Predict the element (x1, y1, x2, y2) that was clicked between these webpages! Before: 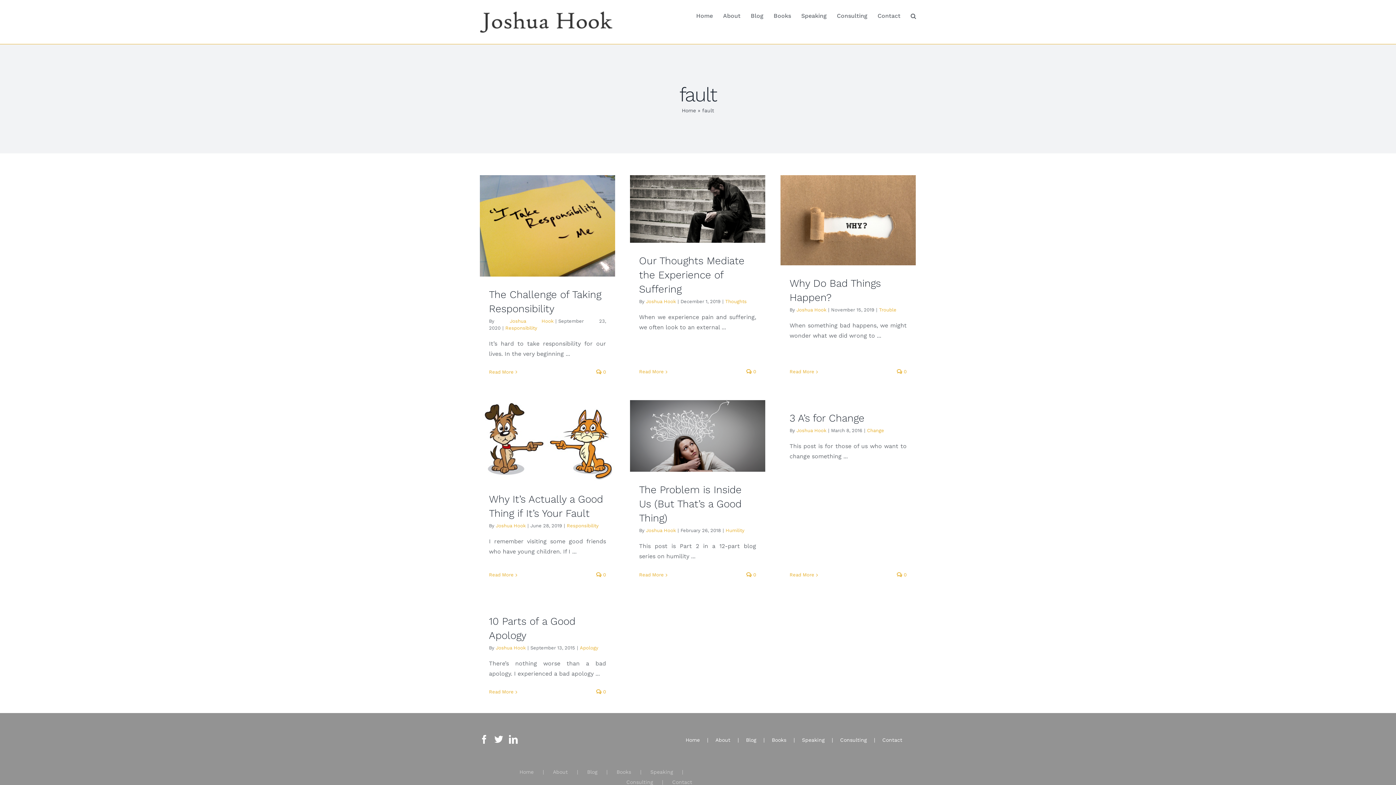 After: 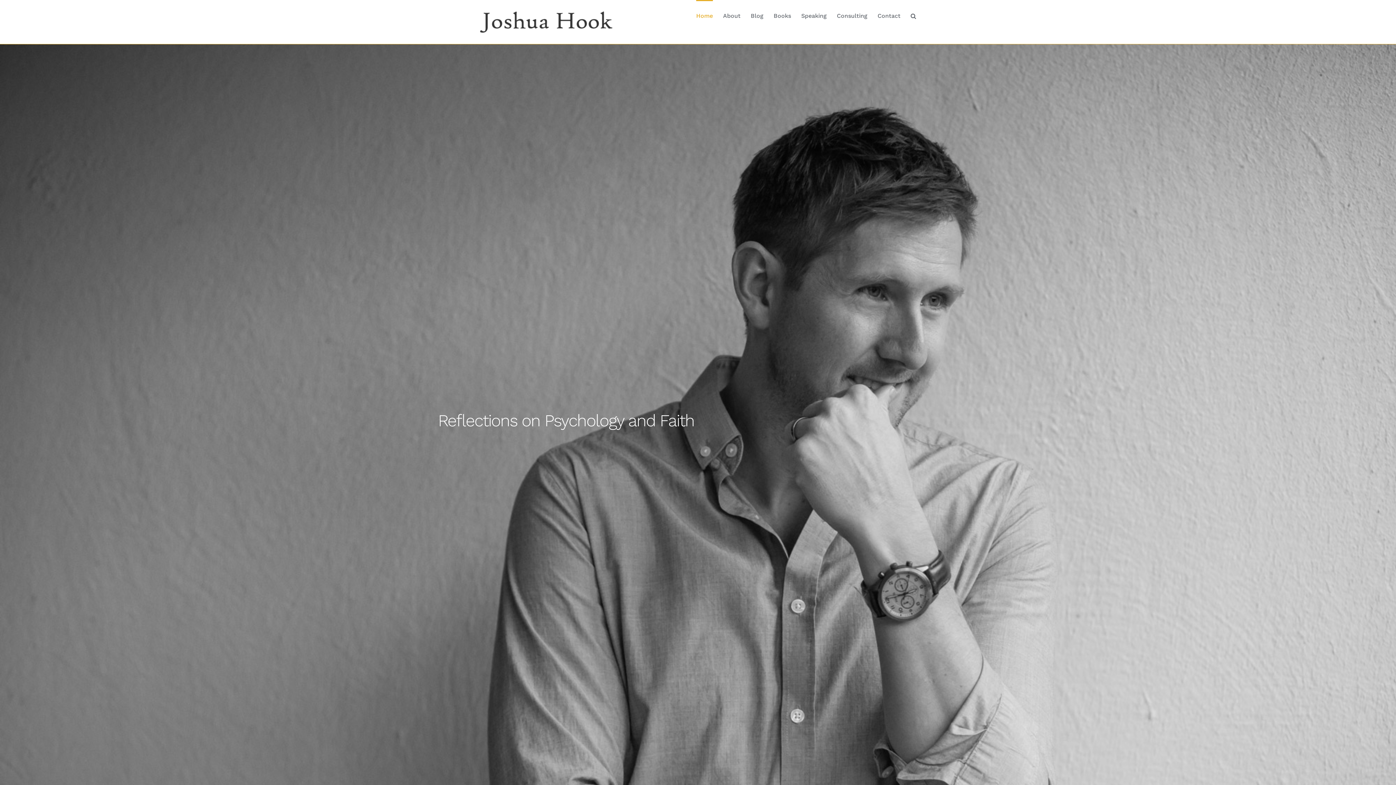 Action: bbox: (480, 11, 612, 32)